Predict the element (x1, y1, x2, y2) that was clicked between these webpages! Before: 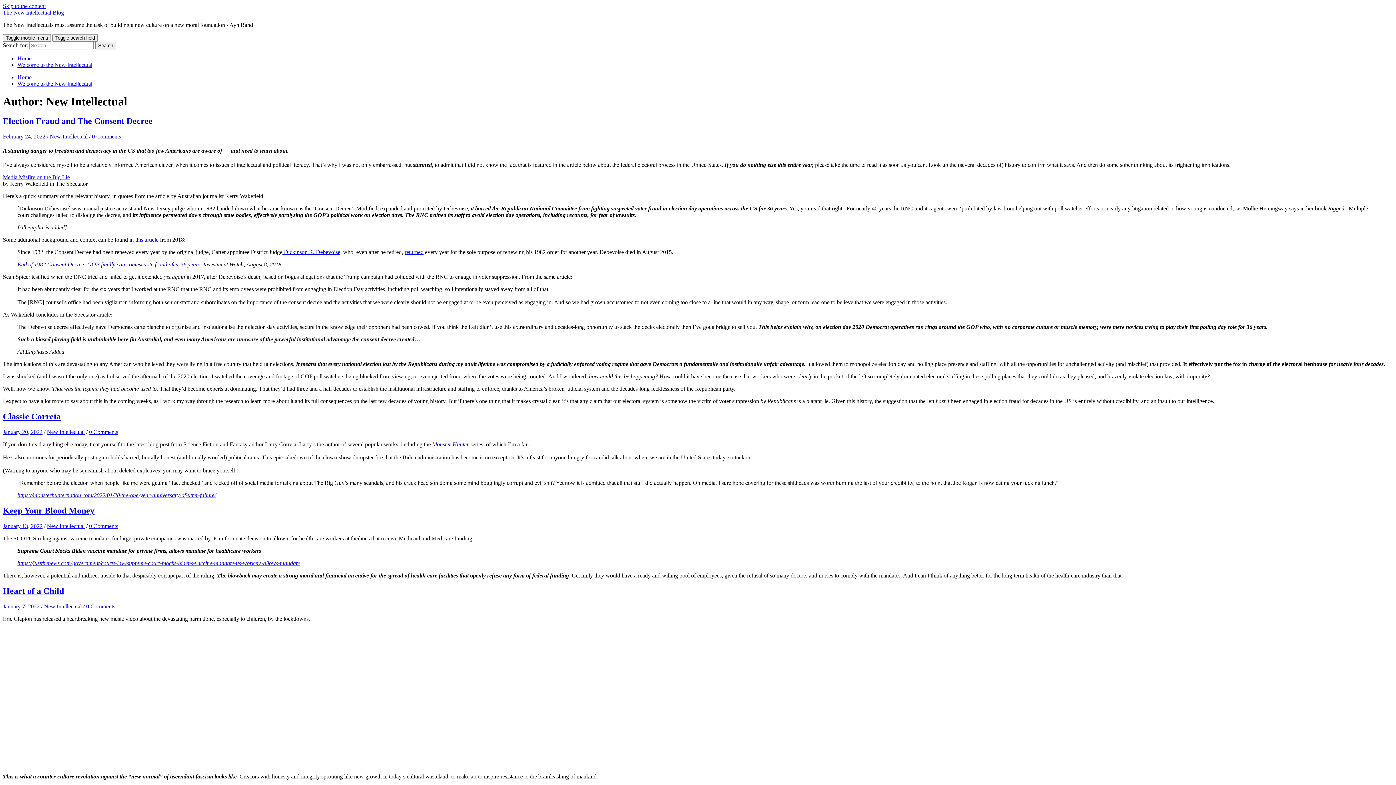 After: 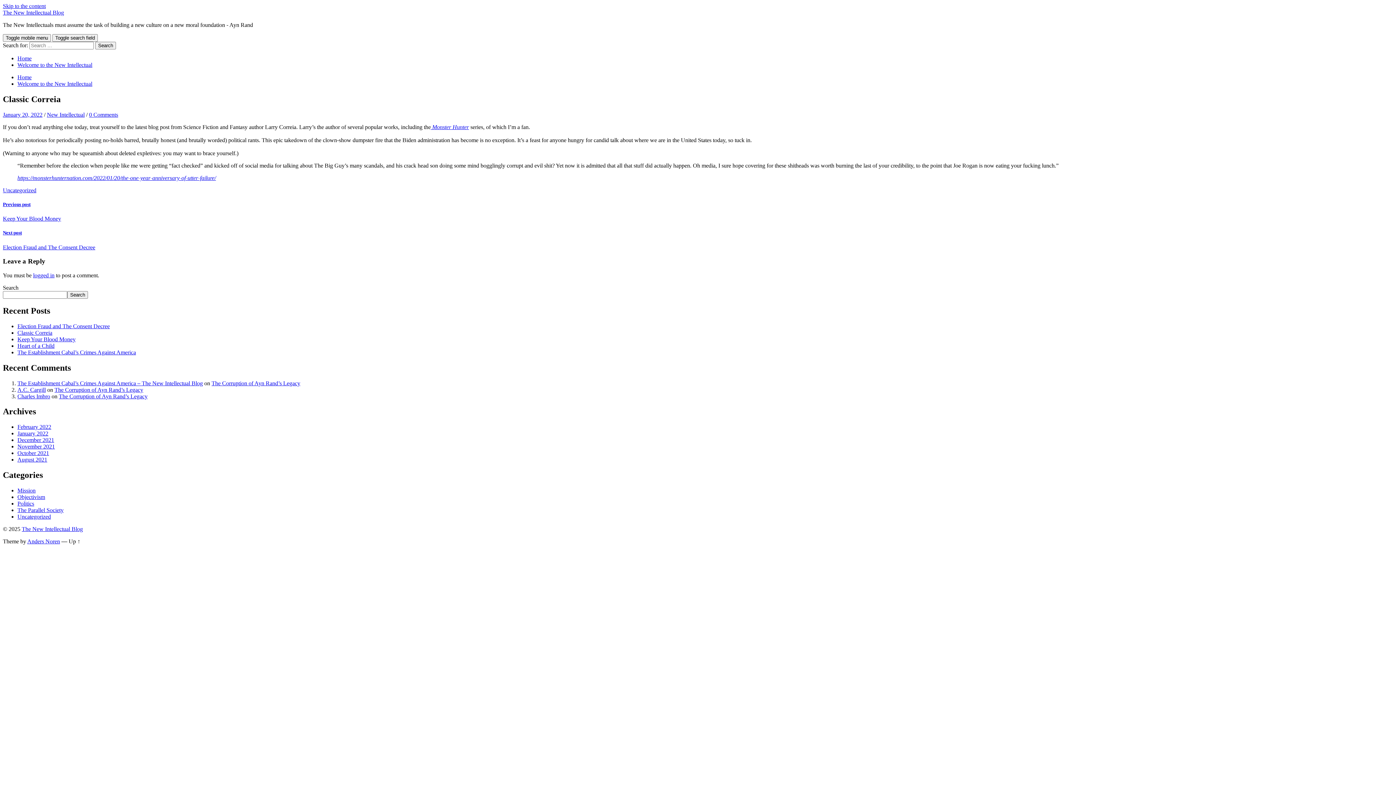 Action: bbox: (2, 429, 42, 435) label: January 20, 2022